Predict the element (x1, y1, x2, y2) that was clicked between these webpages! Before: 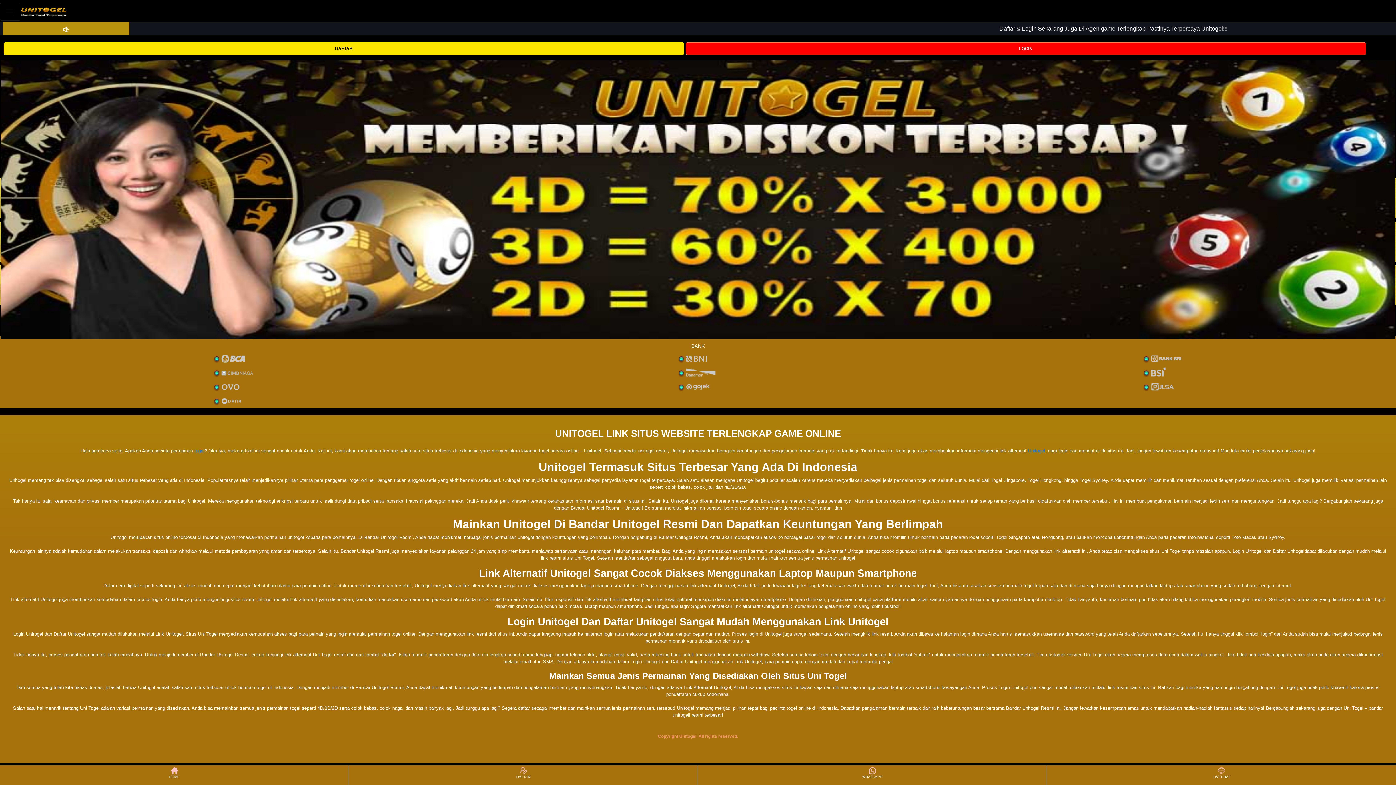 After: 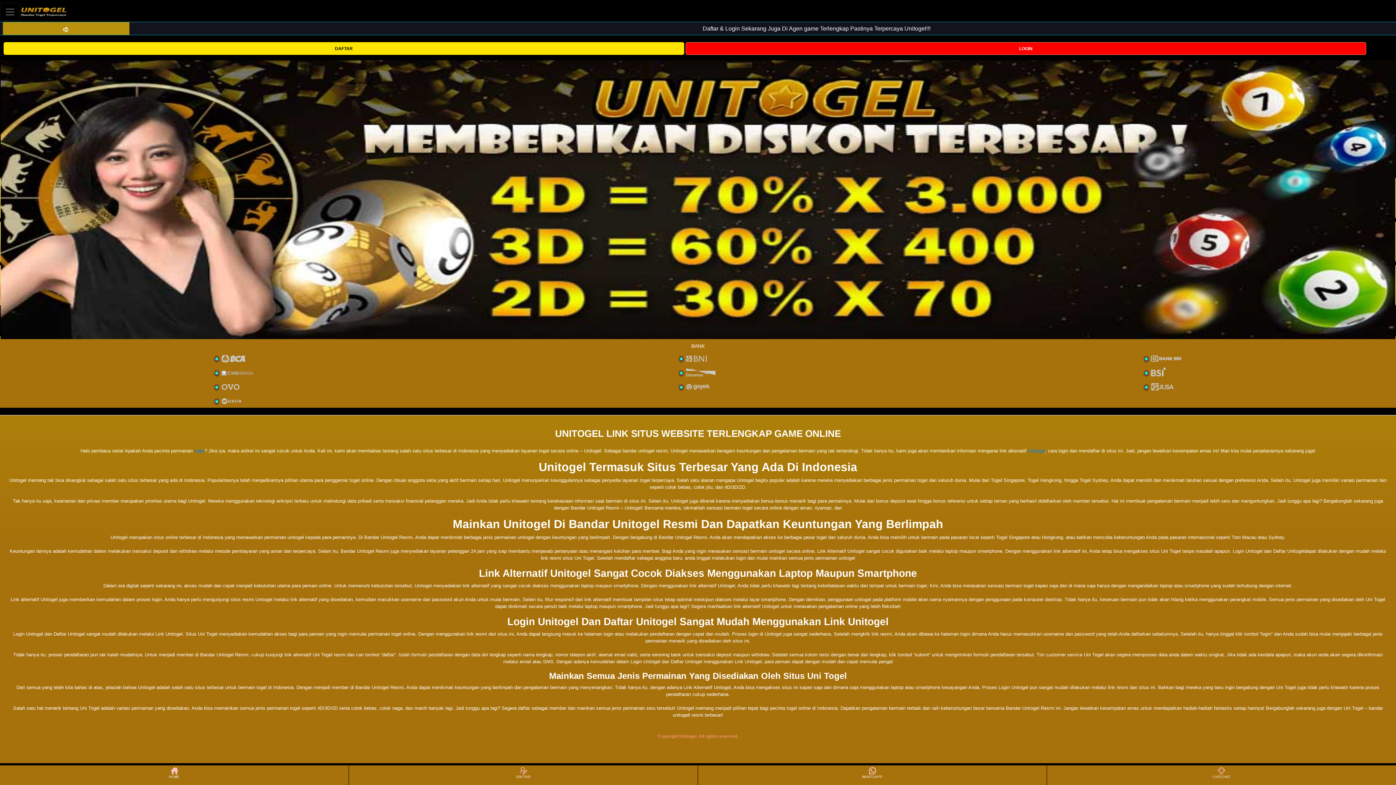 Action: bbox: (1048, 766, 1395, 784) label: LIVECHAT